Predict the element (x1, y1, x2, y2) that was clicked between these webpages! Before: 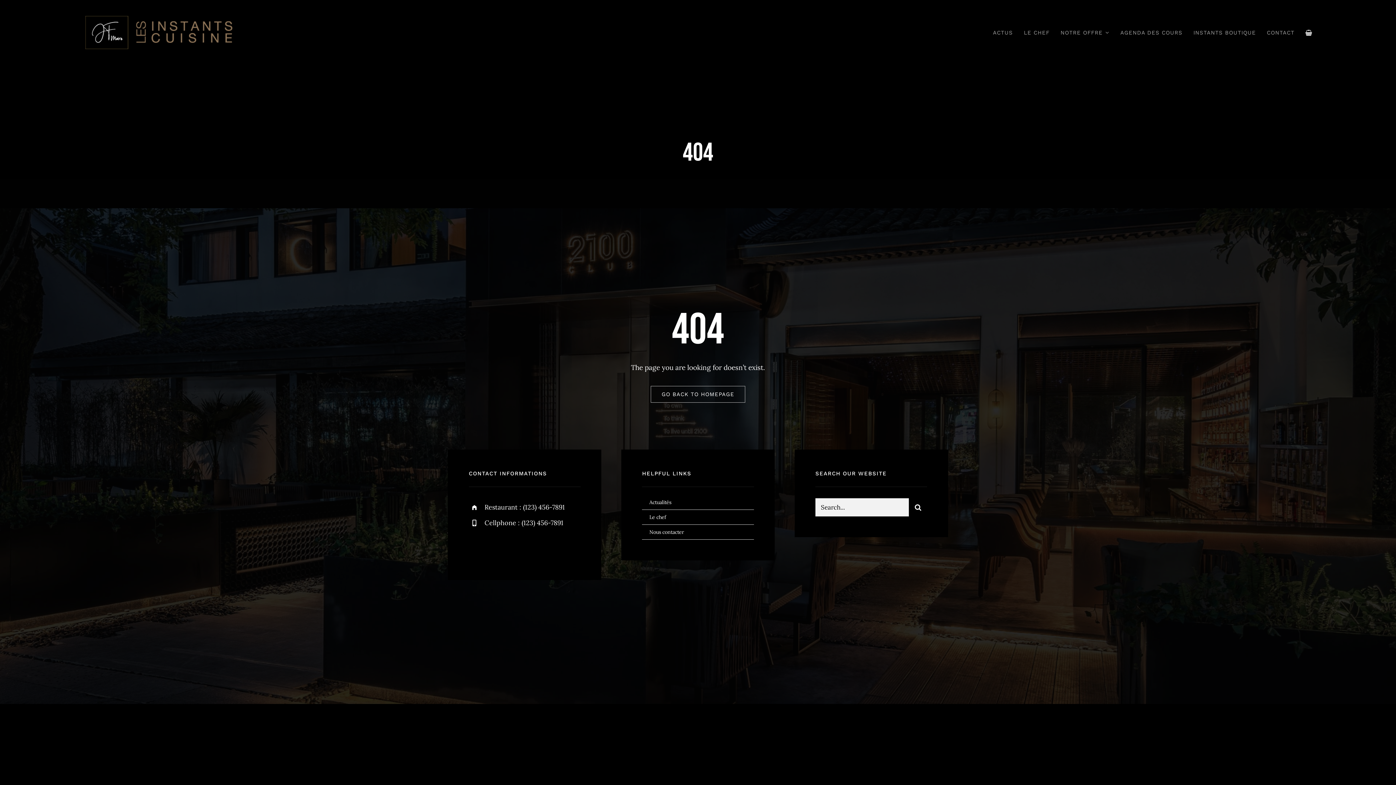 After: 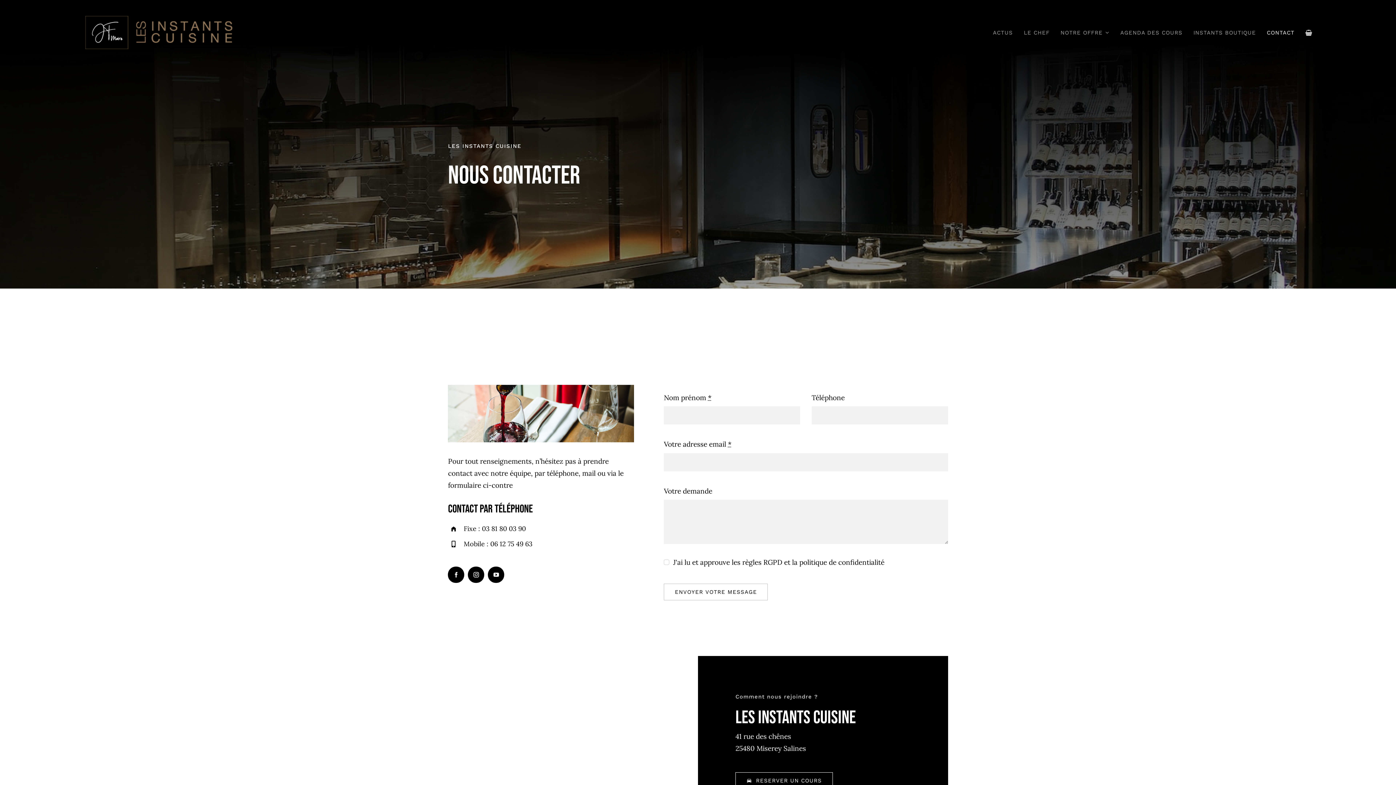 Action: label: Nous contacter bbox: (642, 525, 754, 539)